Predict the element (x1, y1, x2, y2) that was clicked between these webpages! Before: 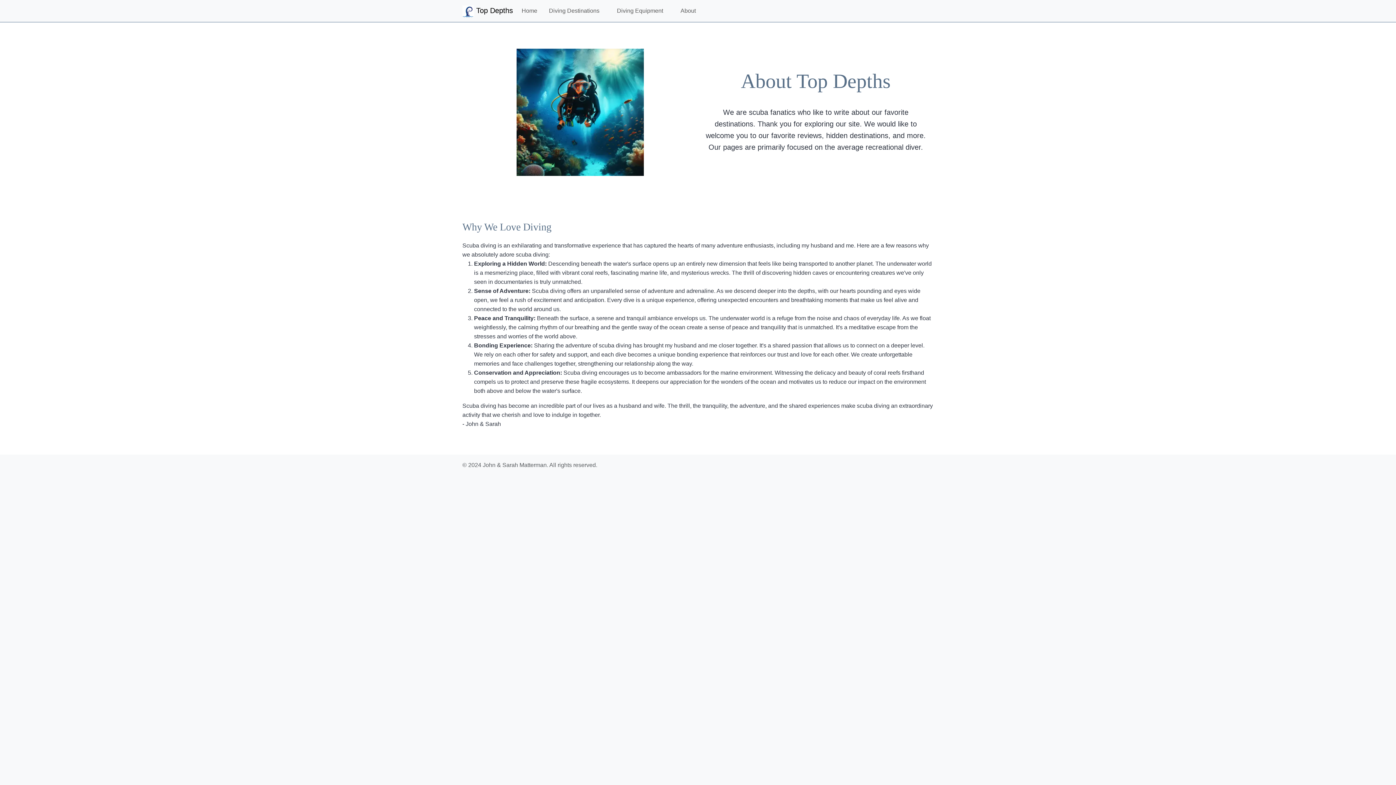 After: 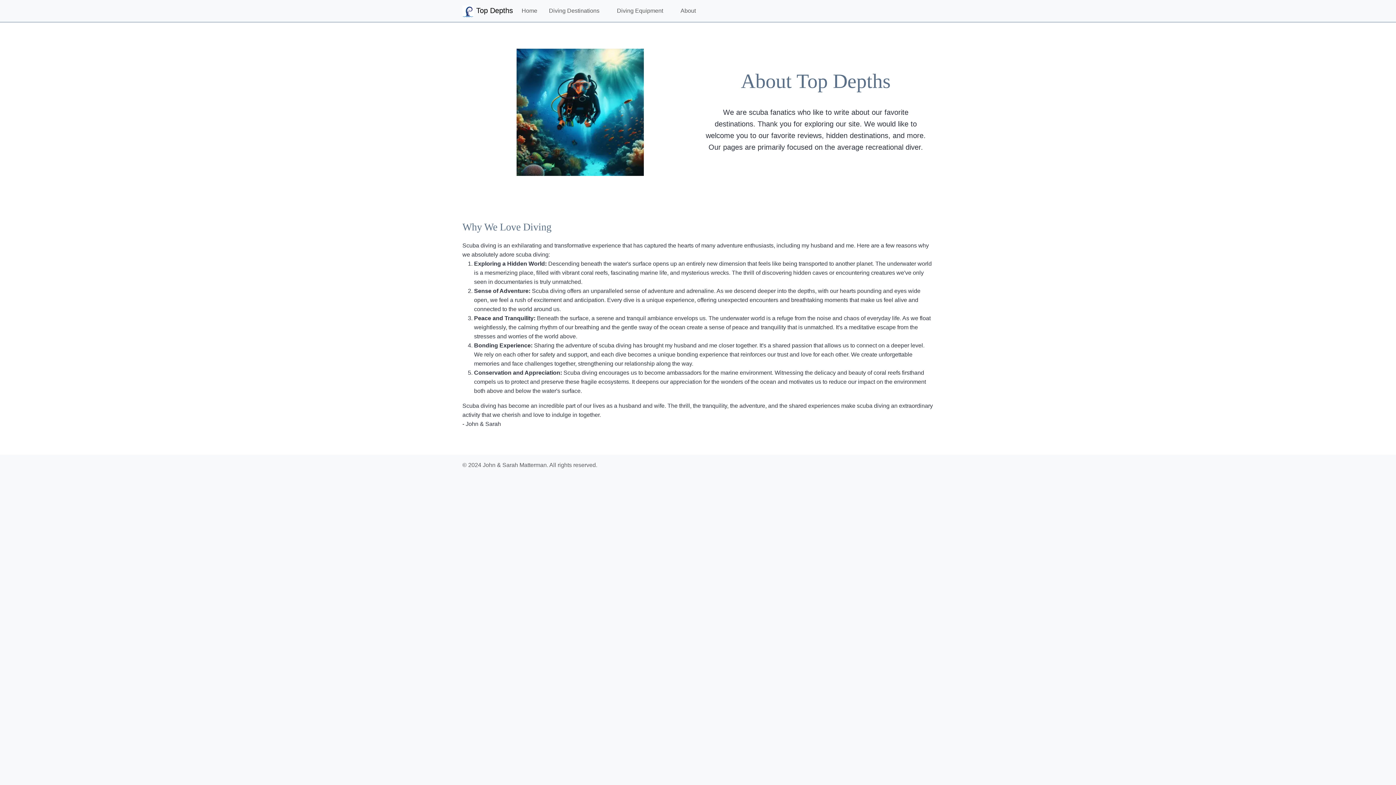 Action: bbox: (677, 3, 698, 18) label: About